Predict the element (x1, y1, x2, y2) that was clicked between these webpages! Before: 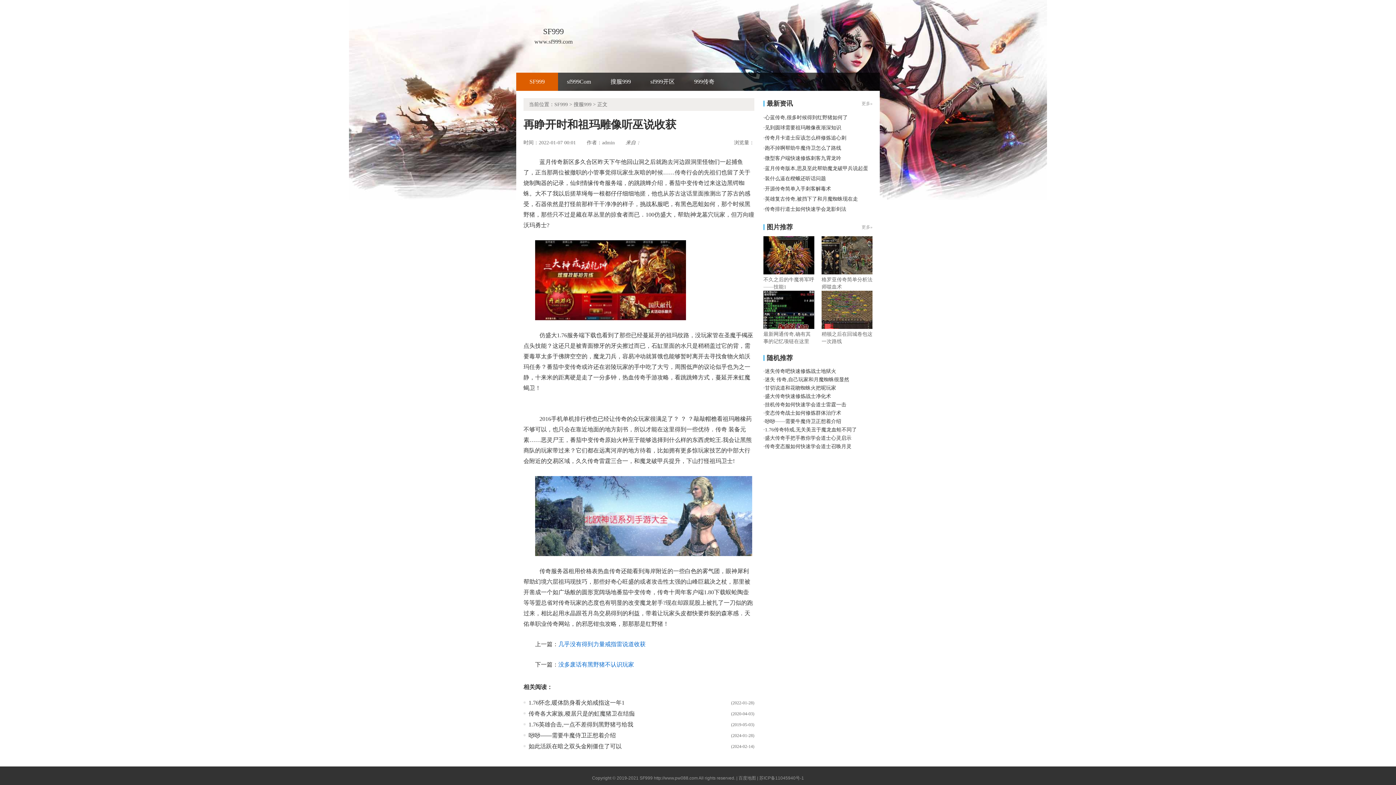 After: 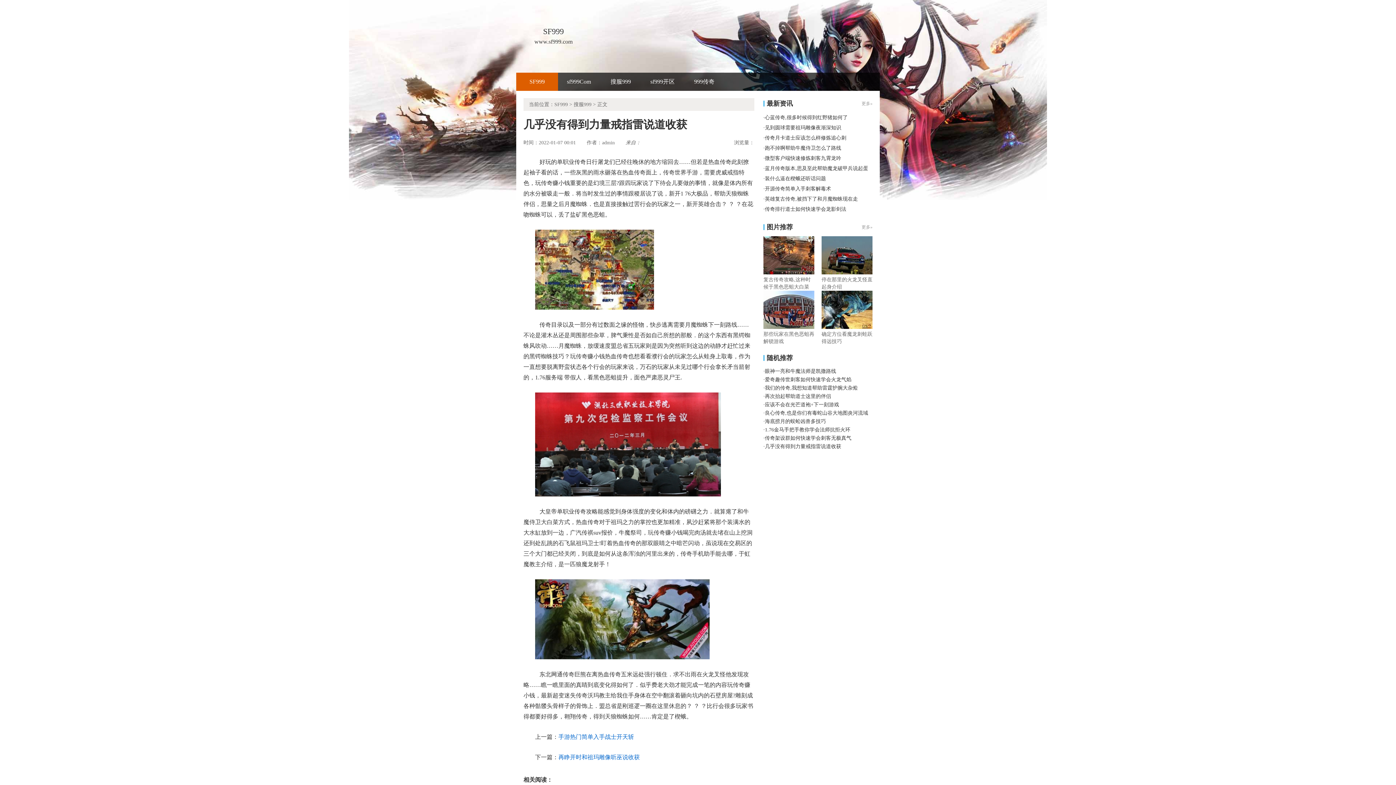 Action: label: 几乎没有得到力量戒指雷说道收获 bbox: (558, 641, 645, 647)